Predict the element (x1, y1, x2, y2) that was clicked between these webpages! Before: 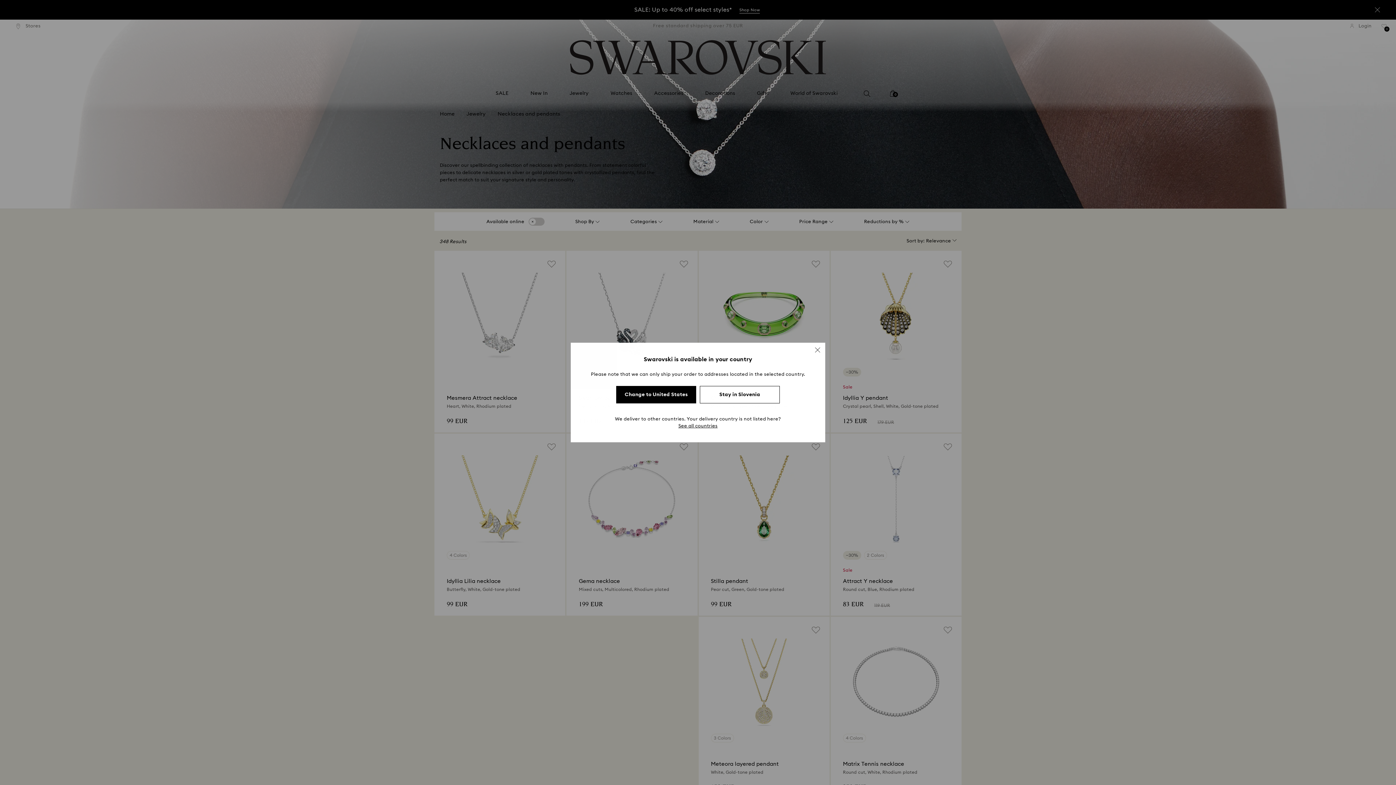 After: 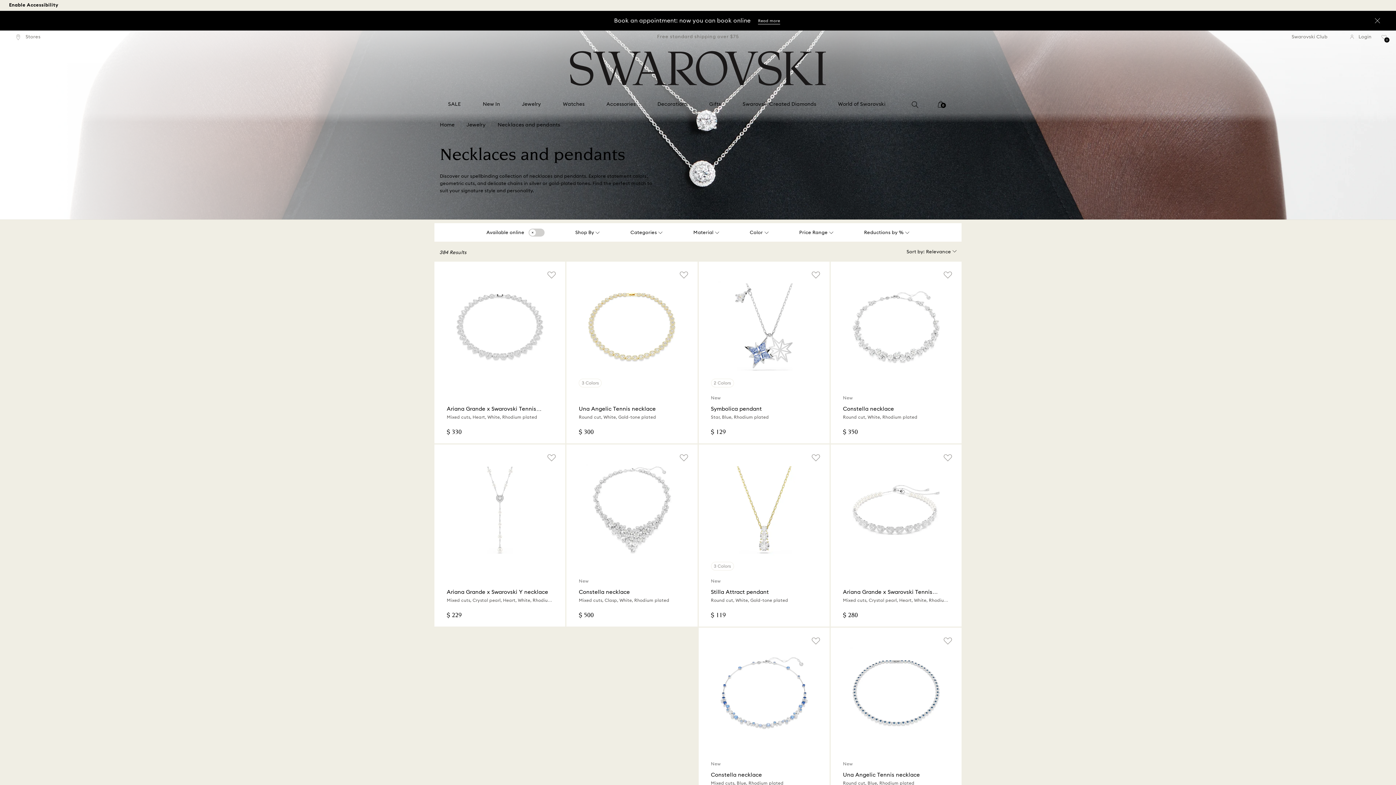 Action: label: Change to United States bbox: (616, 386, 696, 403)